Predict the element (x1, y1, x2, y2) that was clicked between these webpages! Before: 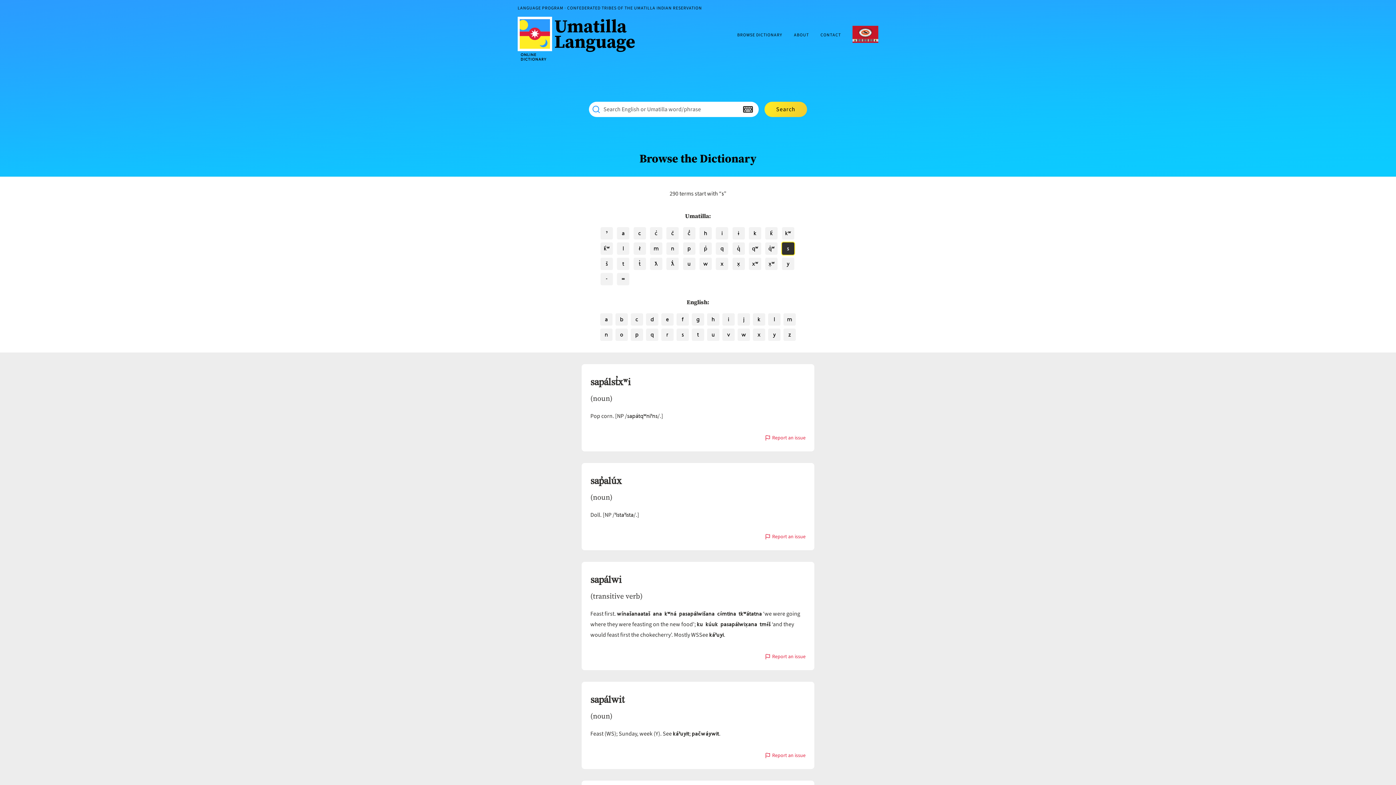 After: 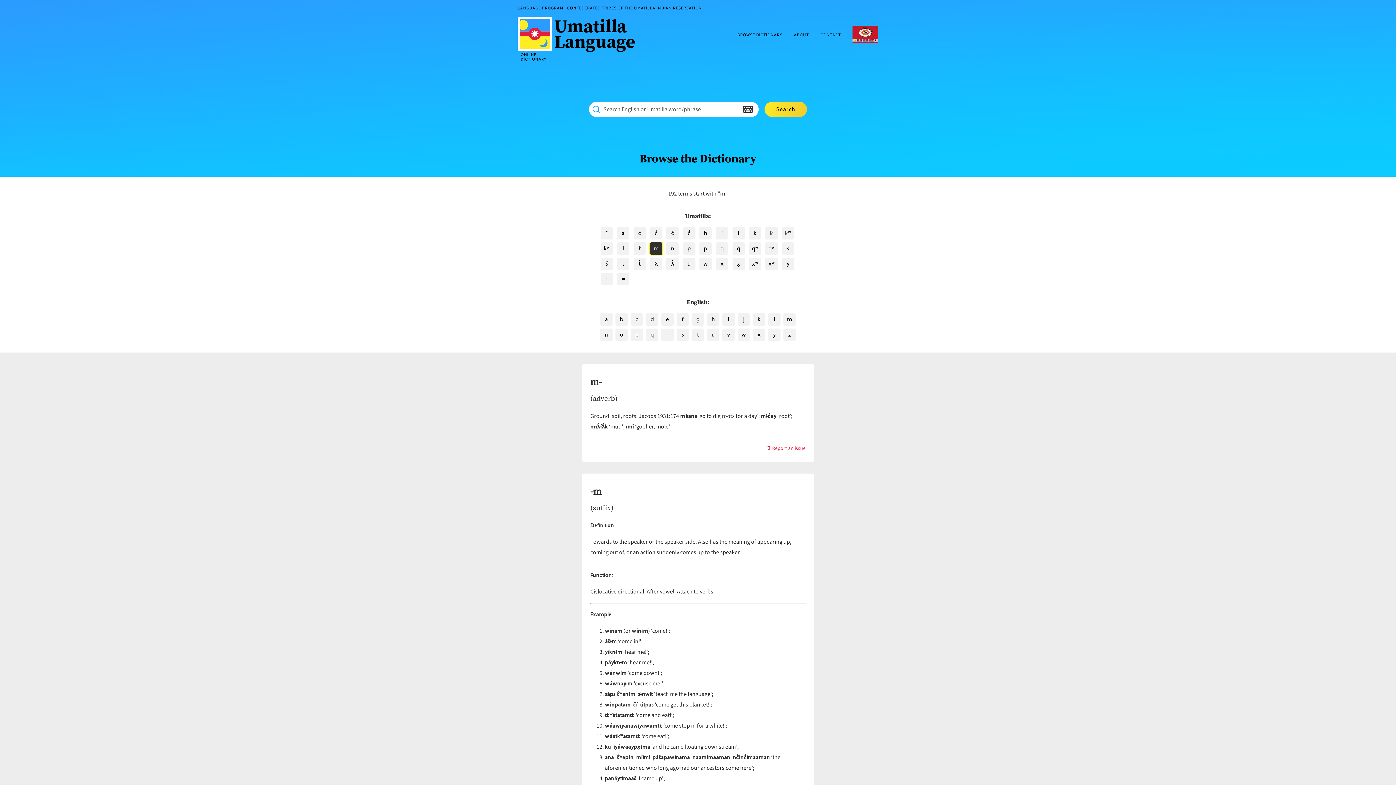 Action: bbox: (650, 242, 662, 254) label: m